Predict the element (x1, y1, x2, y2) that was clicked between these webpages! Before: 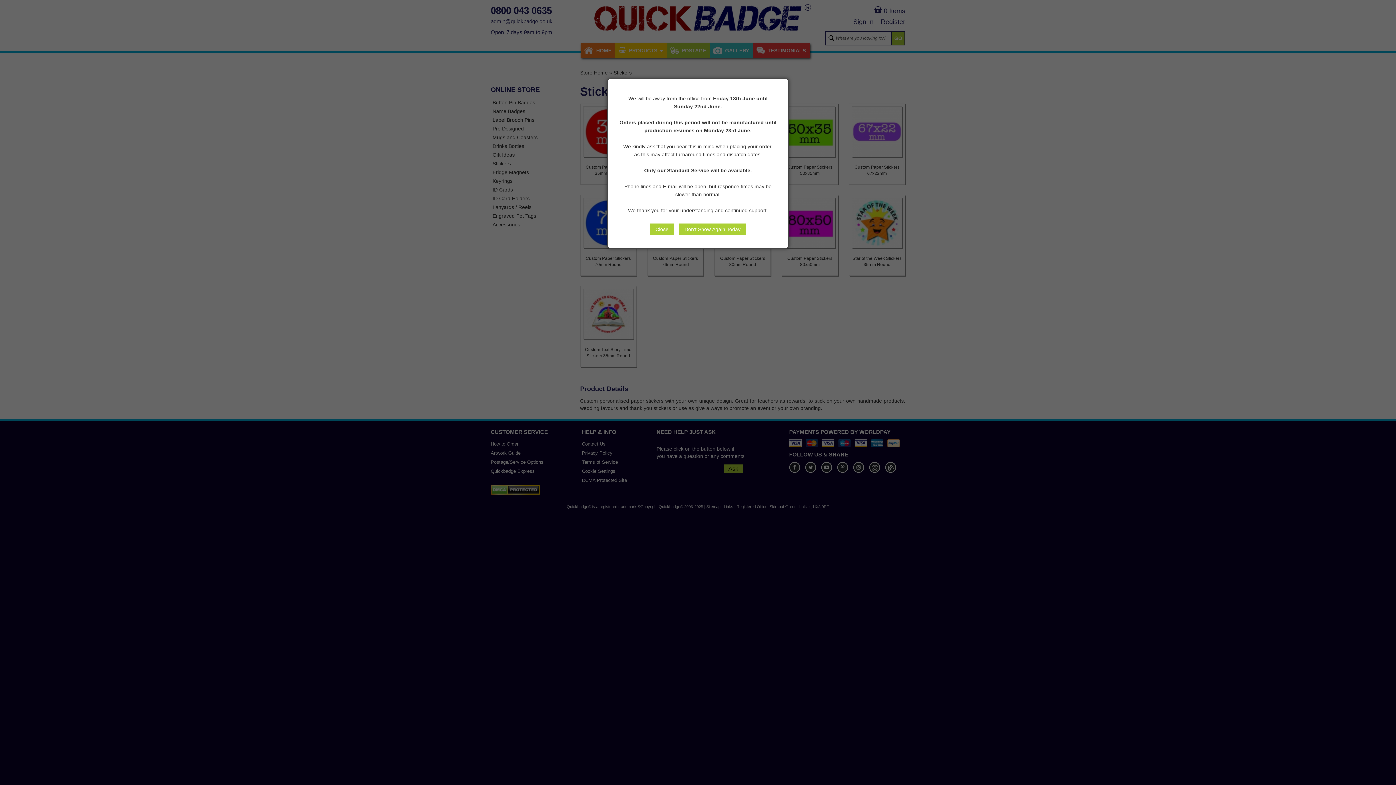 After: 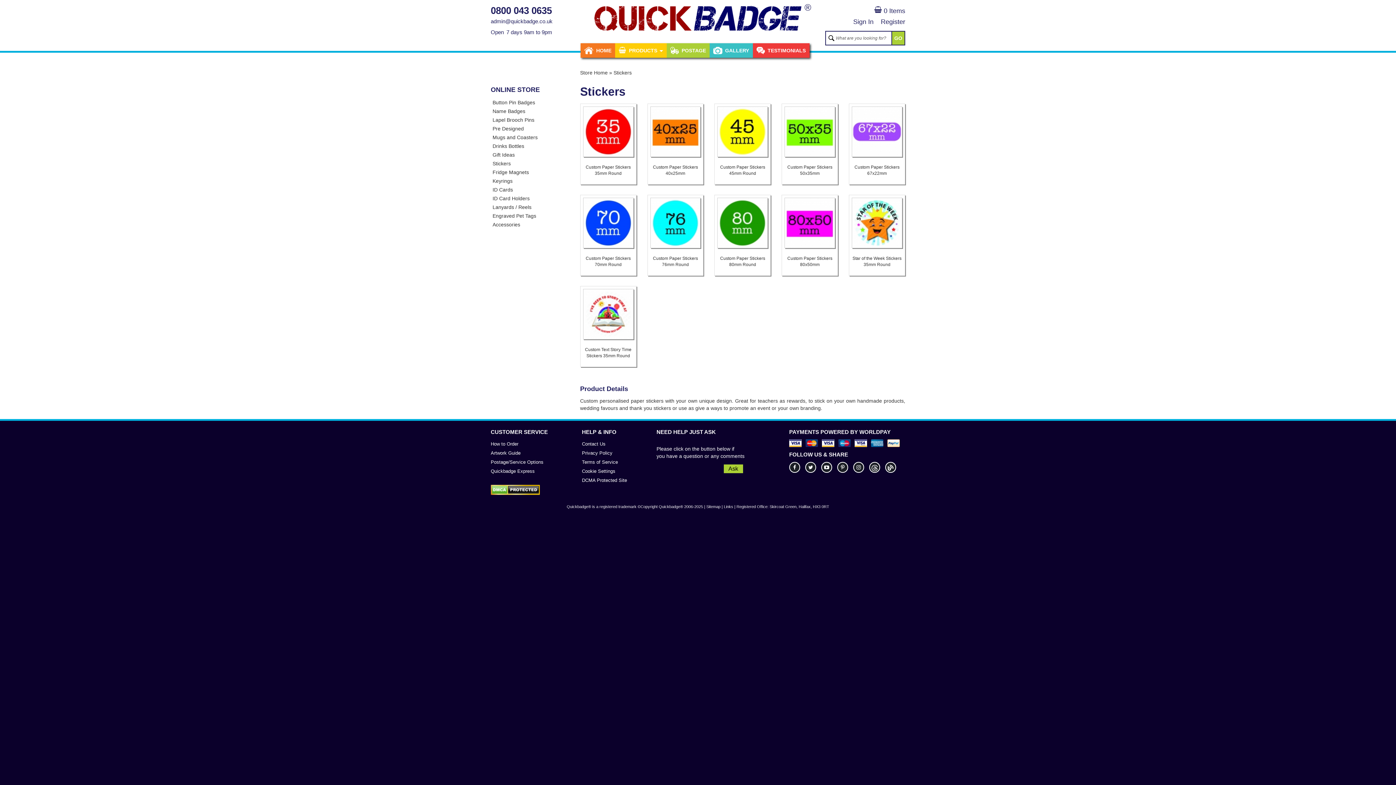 Action: label: Don't Show Again Today bbox: (679, 223, 746, 235)